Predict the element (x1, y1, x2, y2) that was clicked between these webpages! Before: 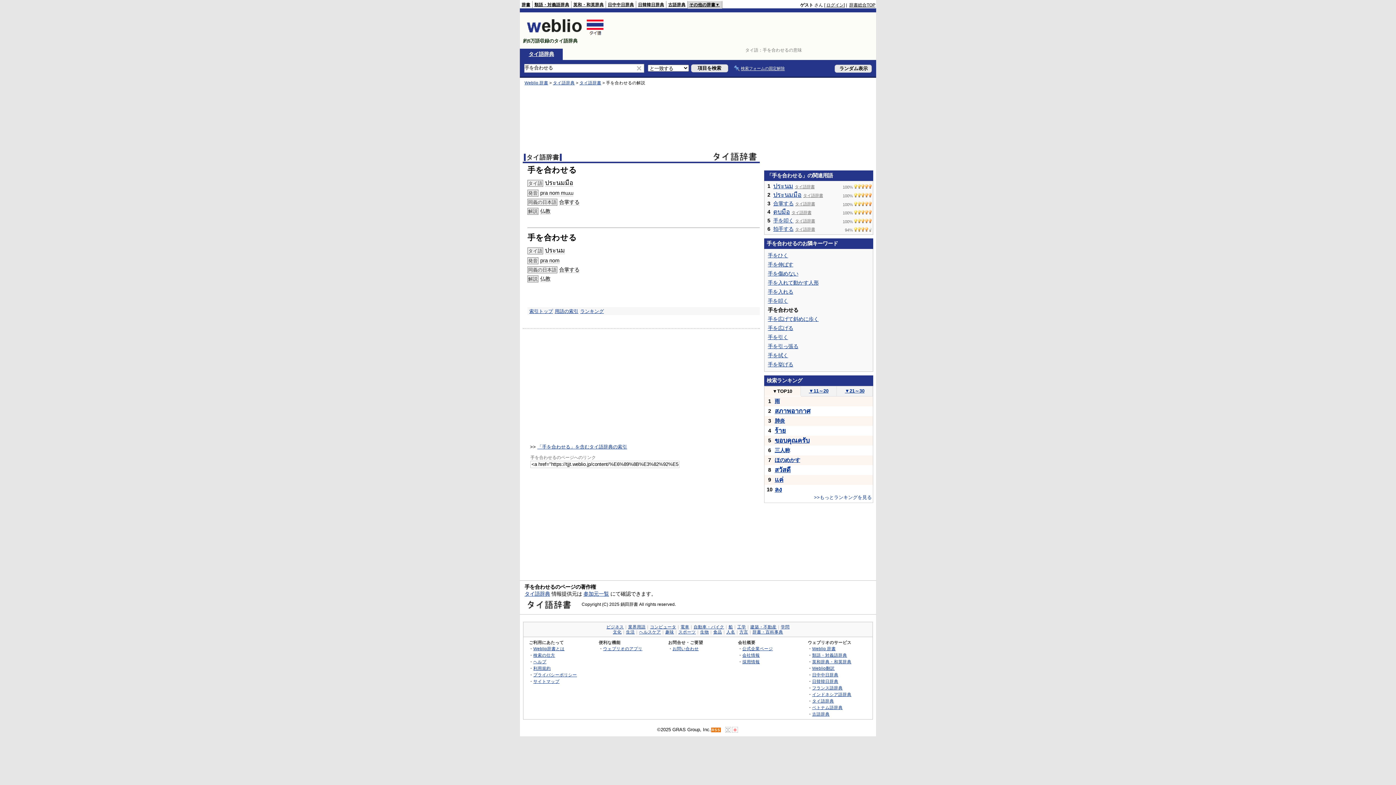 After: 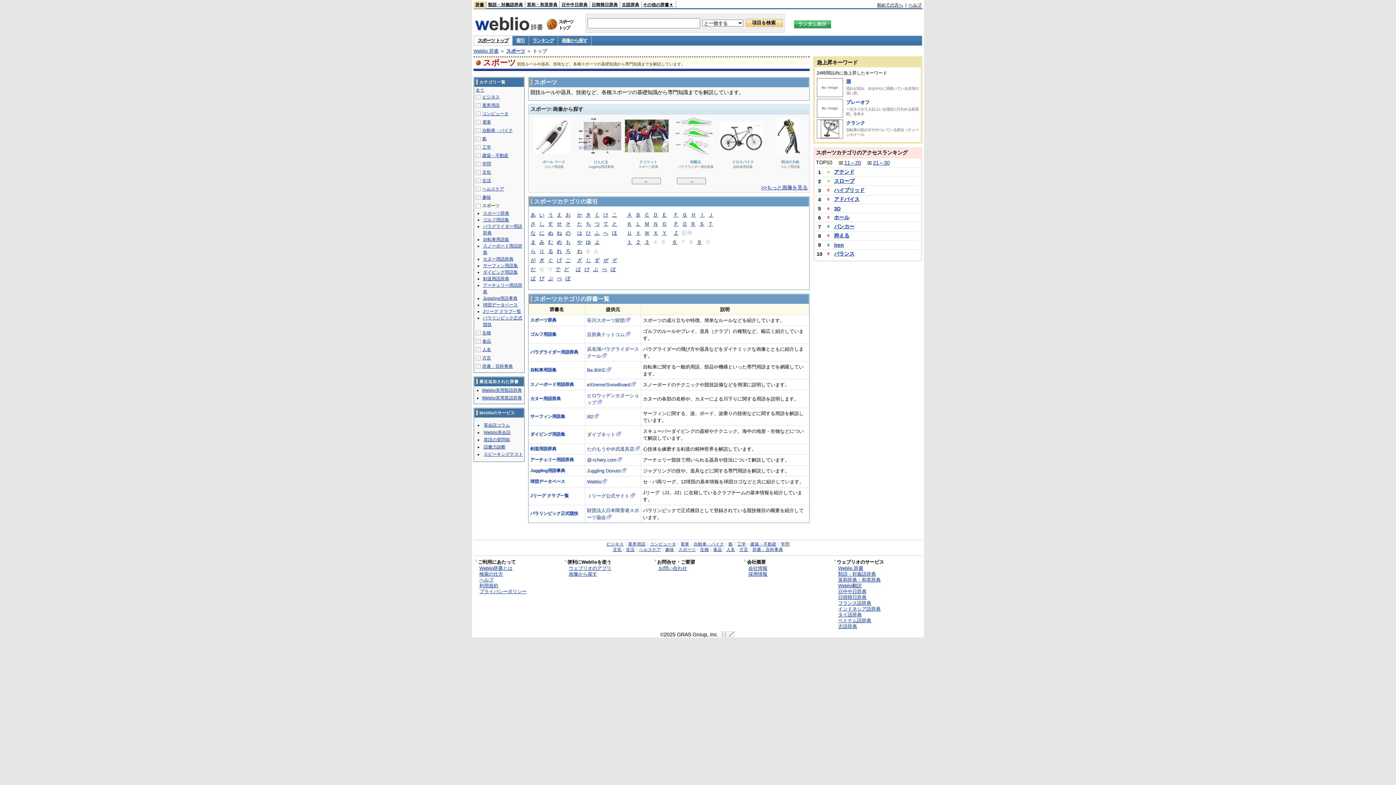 Action: bbox: (678, 630, 696, 634) label: スポーツ